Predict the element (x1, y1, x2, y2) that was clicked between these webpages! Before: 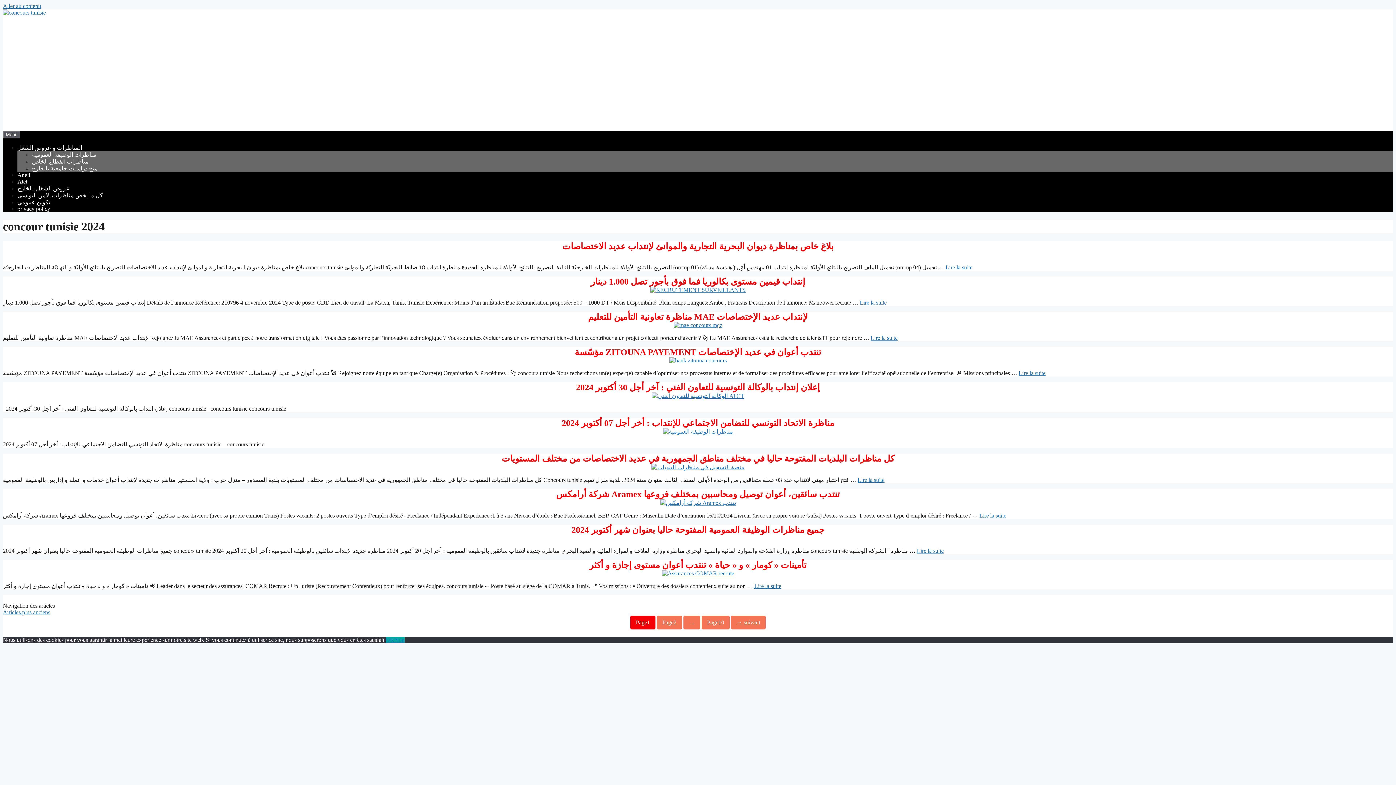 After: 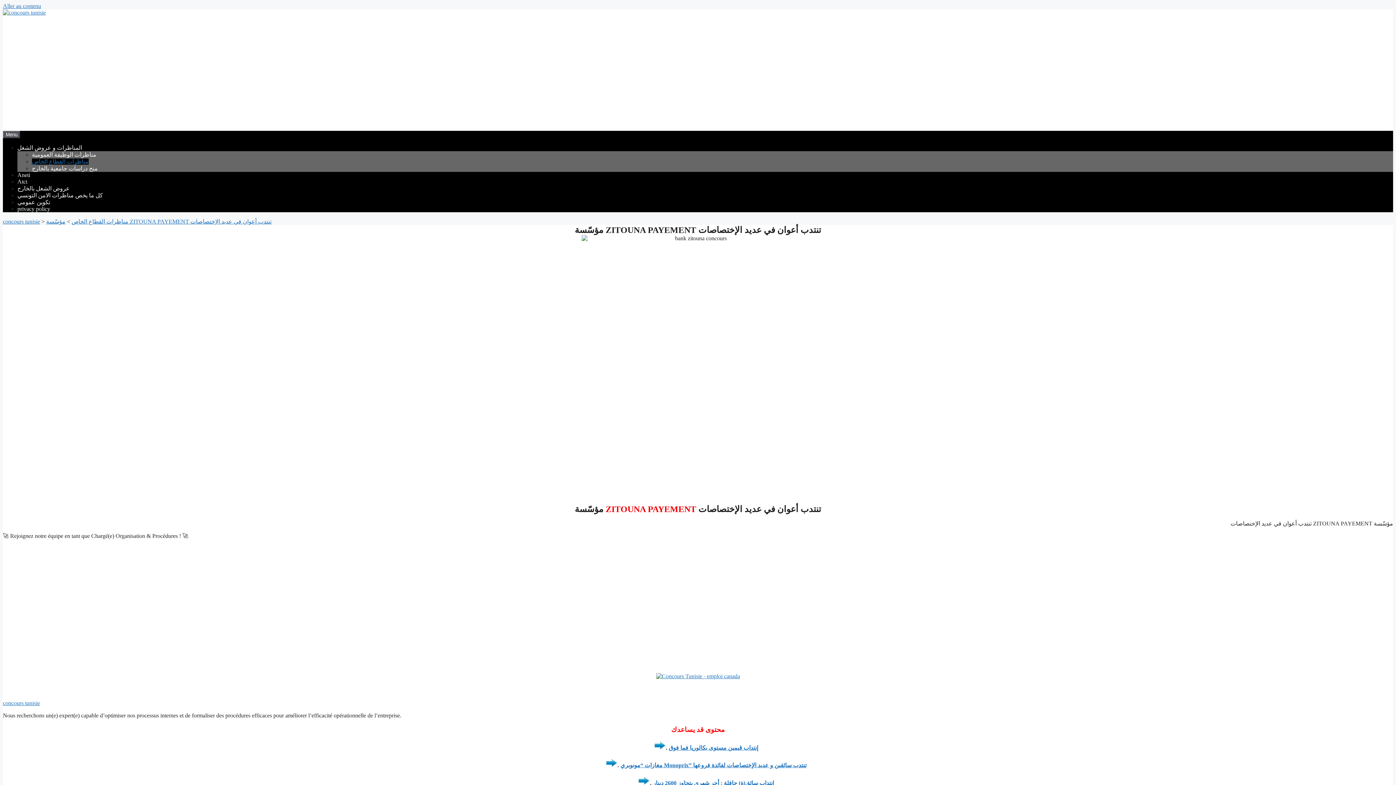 Action: label: En savoir plus sur مؤسّسة ZITOUNA PAYEMENT تنتدب أعوان في عديد الإختصاصات bbox: (1018, 370, 1045, 376)